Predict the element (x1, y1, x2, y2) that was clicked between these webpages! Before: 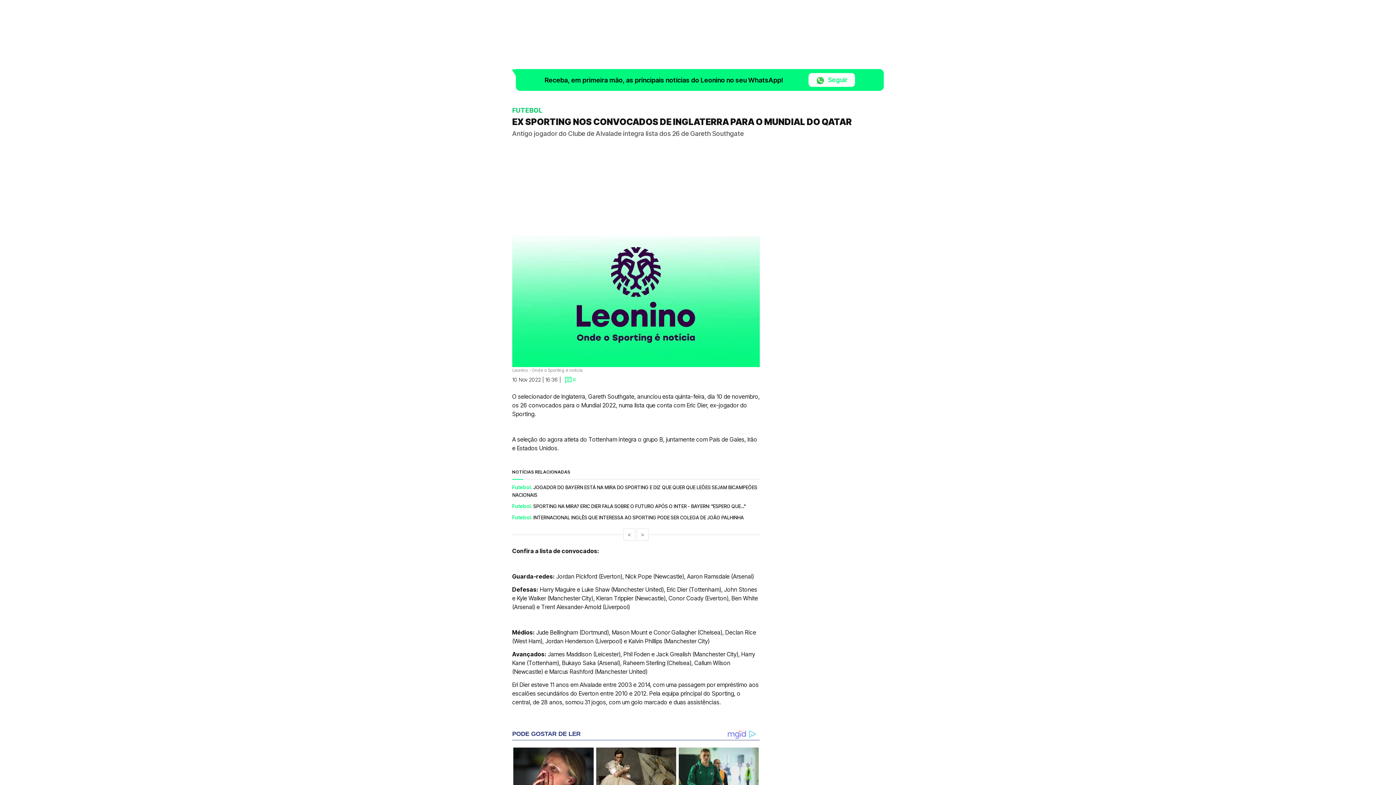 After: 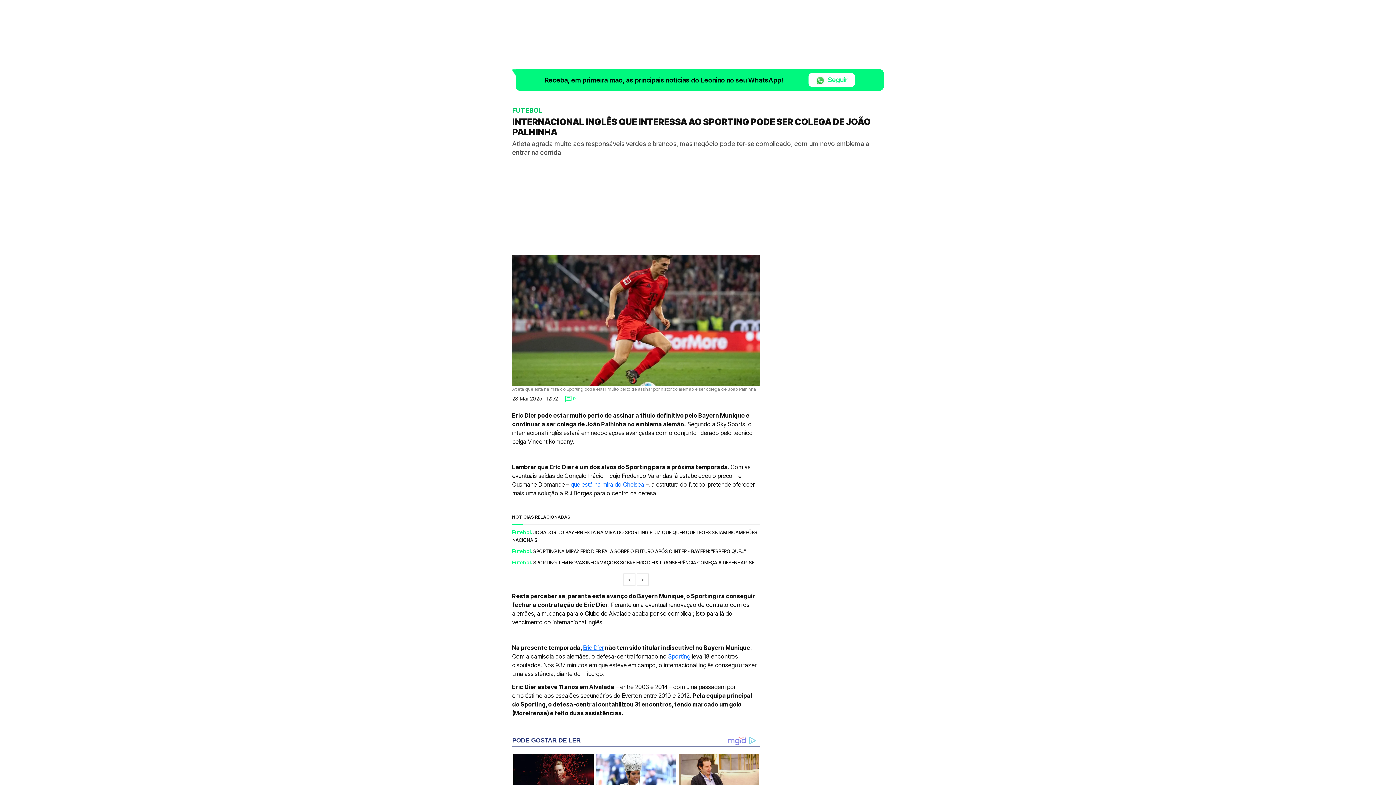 Action: bbox: (533, 514, 744, 520) label: INTERNACIONAL INGLÊS QUE INTERESSA AO SPORTING PODE SER COLEGA DE JOÃO PALHINHA